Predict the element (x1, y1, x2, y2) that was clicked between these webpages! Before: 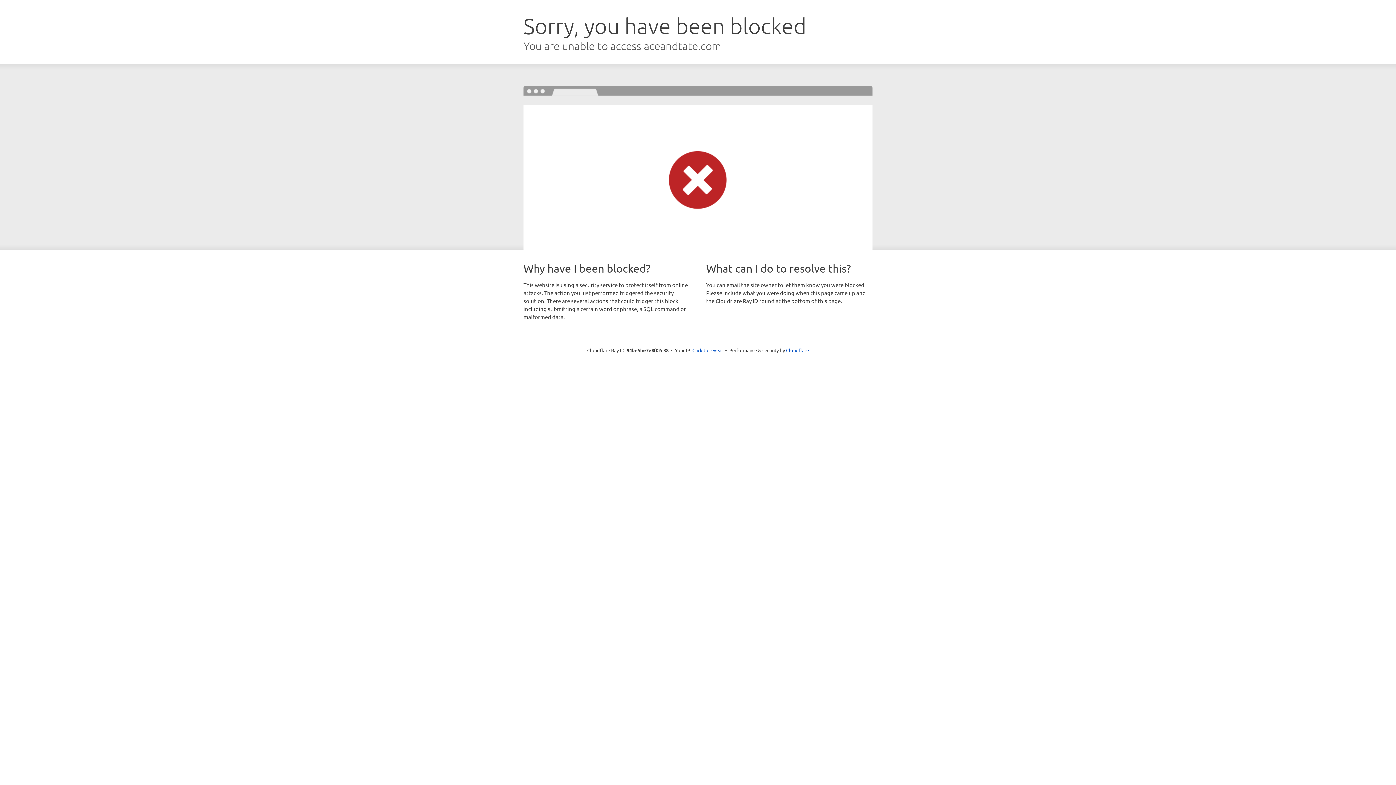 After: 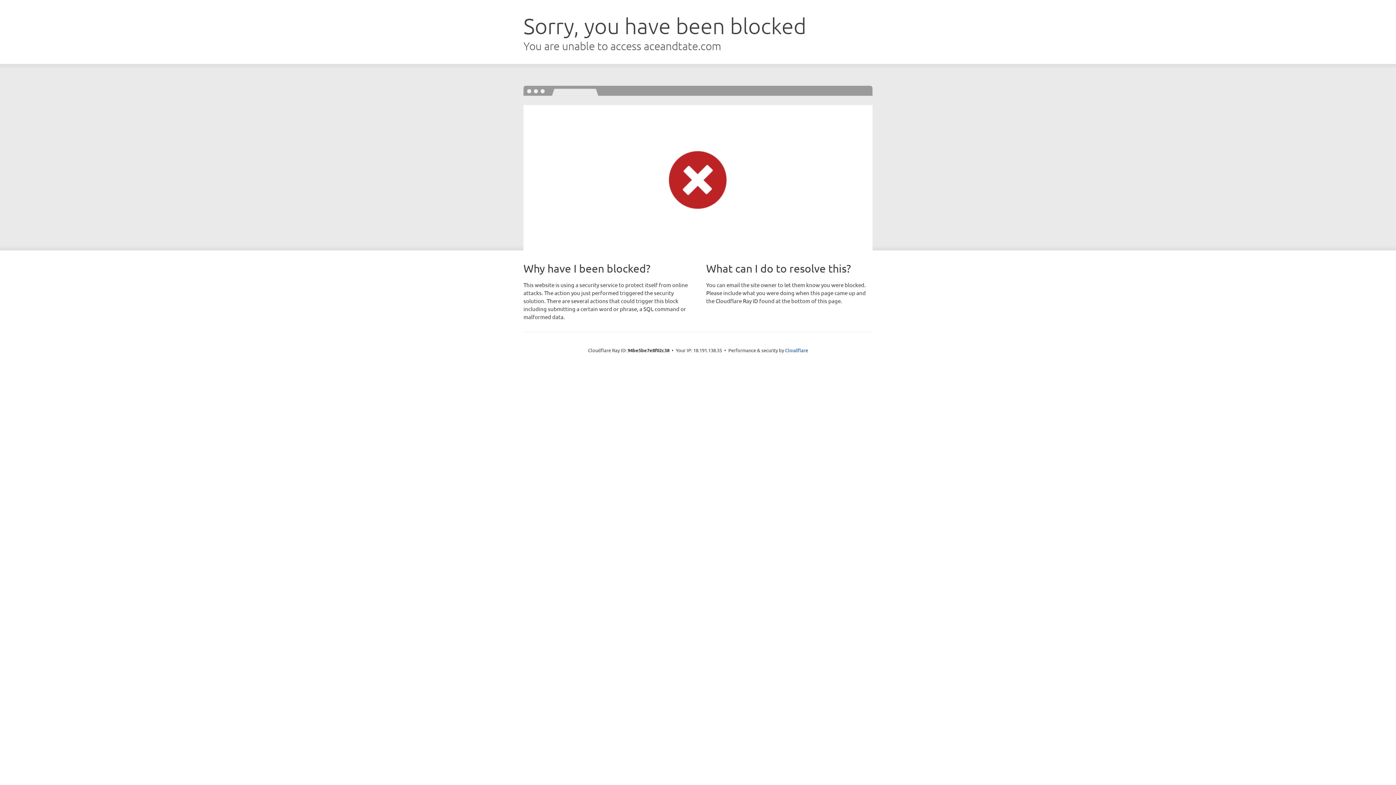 Action: bbox: (692, 346, 723, 353) label: Click to reveal